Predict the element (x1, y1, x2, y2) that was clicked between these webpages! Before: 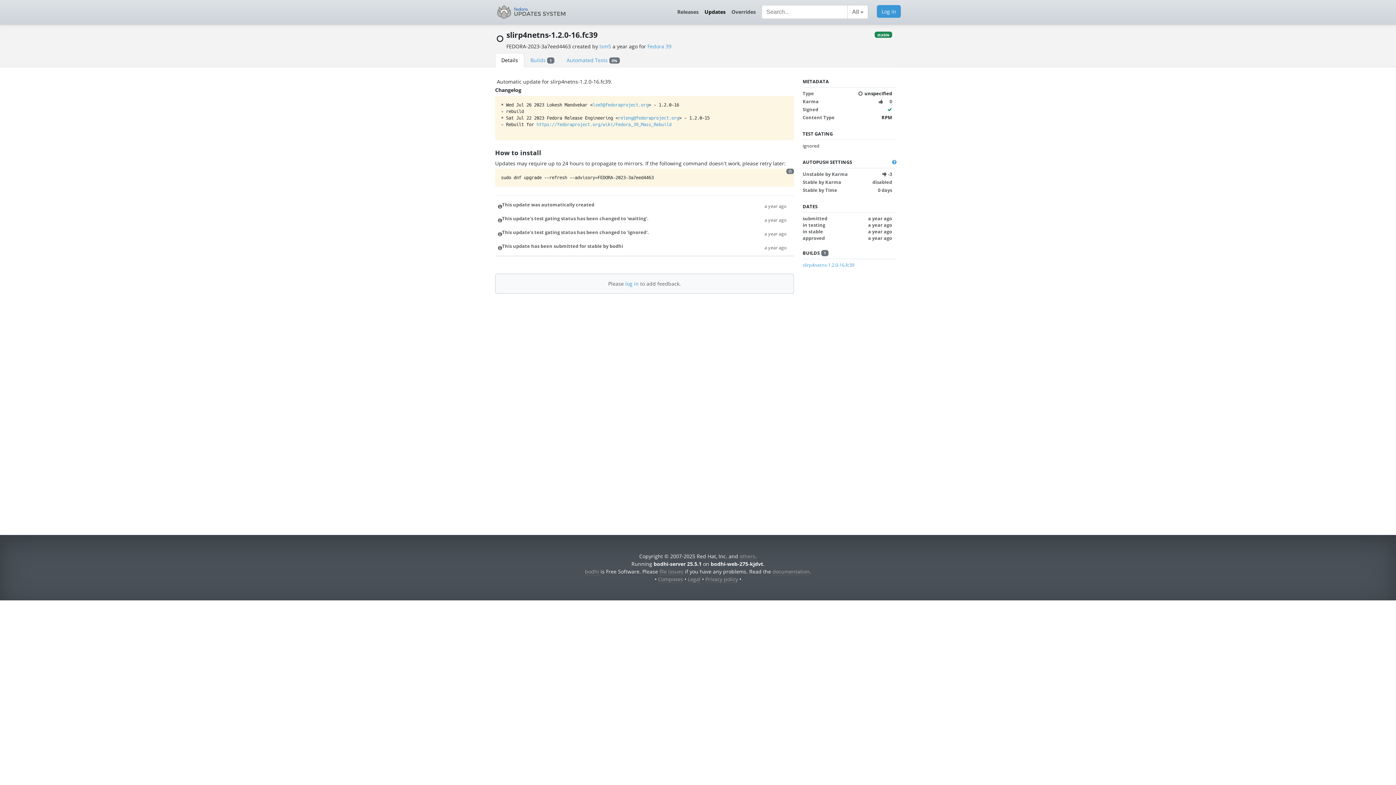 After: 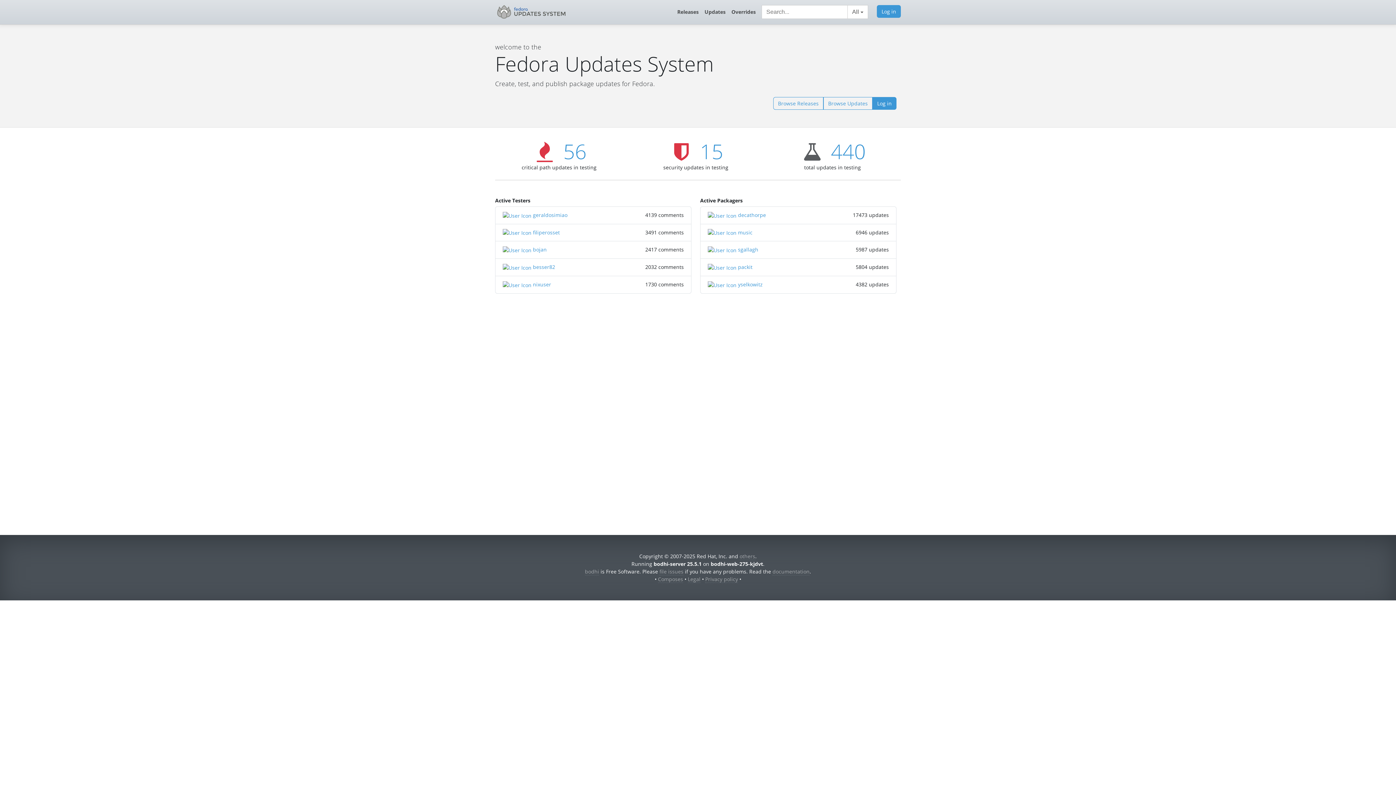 Action: bbox: (495, 2, 568, 21)